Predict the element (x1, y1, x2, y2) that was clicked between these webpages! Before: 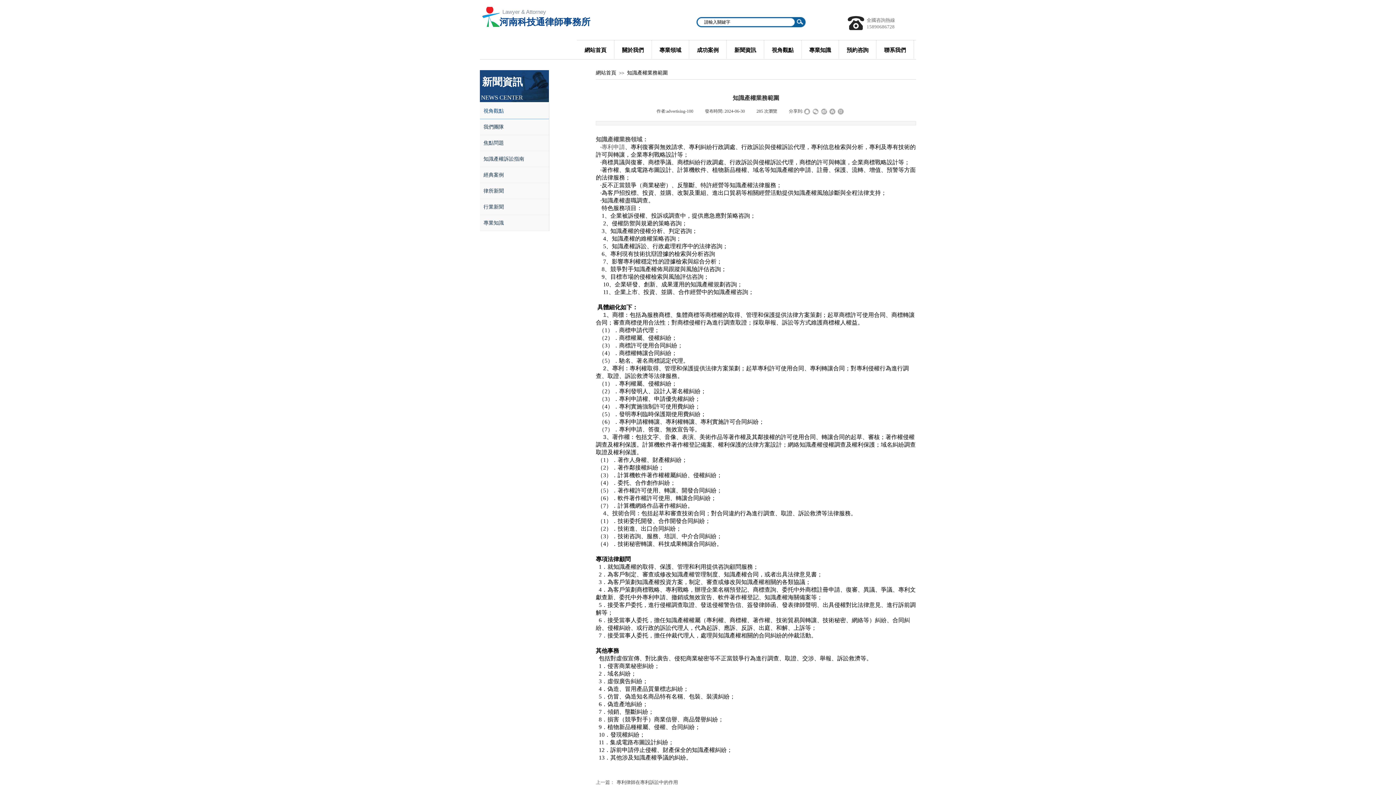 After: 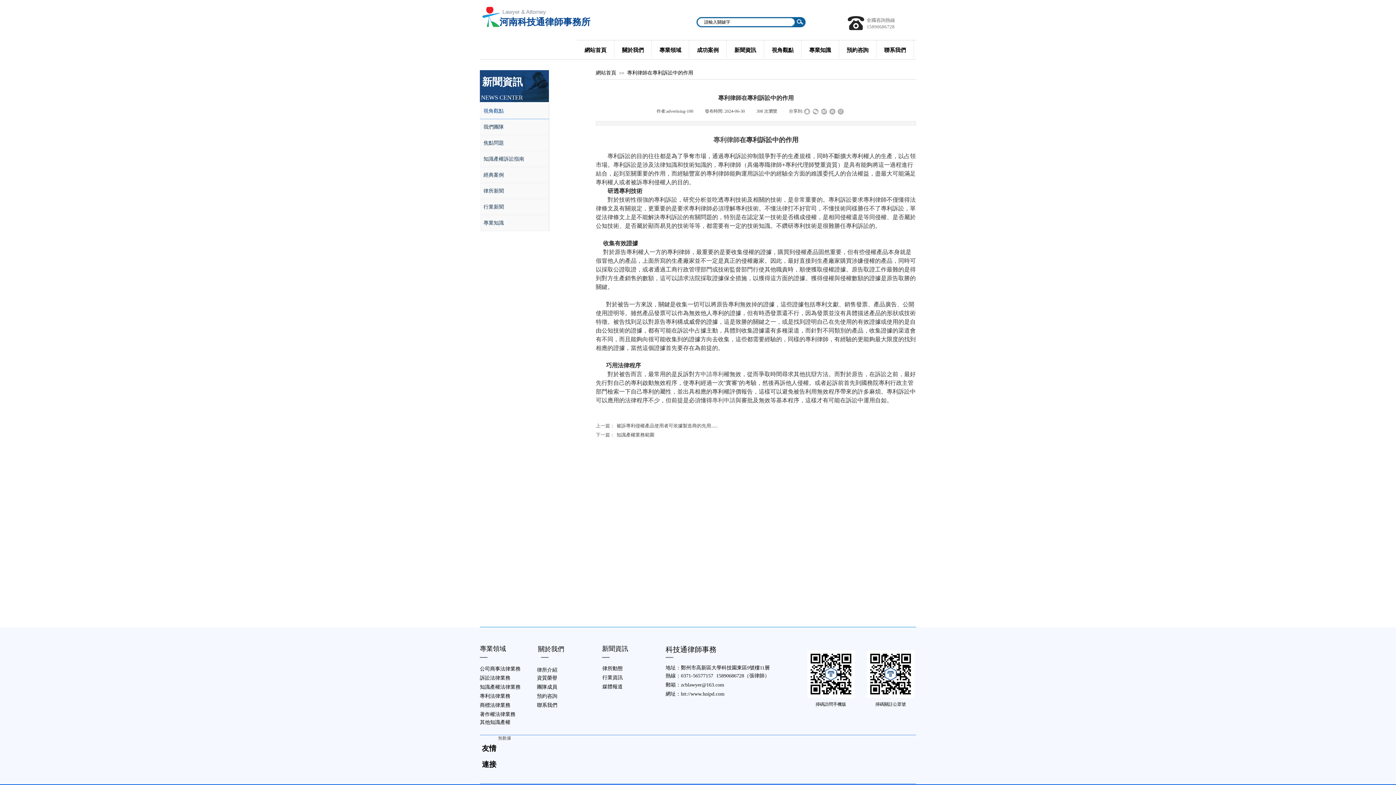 Action: label: 上一篇：
專利律師在專利訴訟中的作用 bbox: (596, 778, 678, 787)